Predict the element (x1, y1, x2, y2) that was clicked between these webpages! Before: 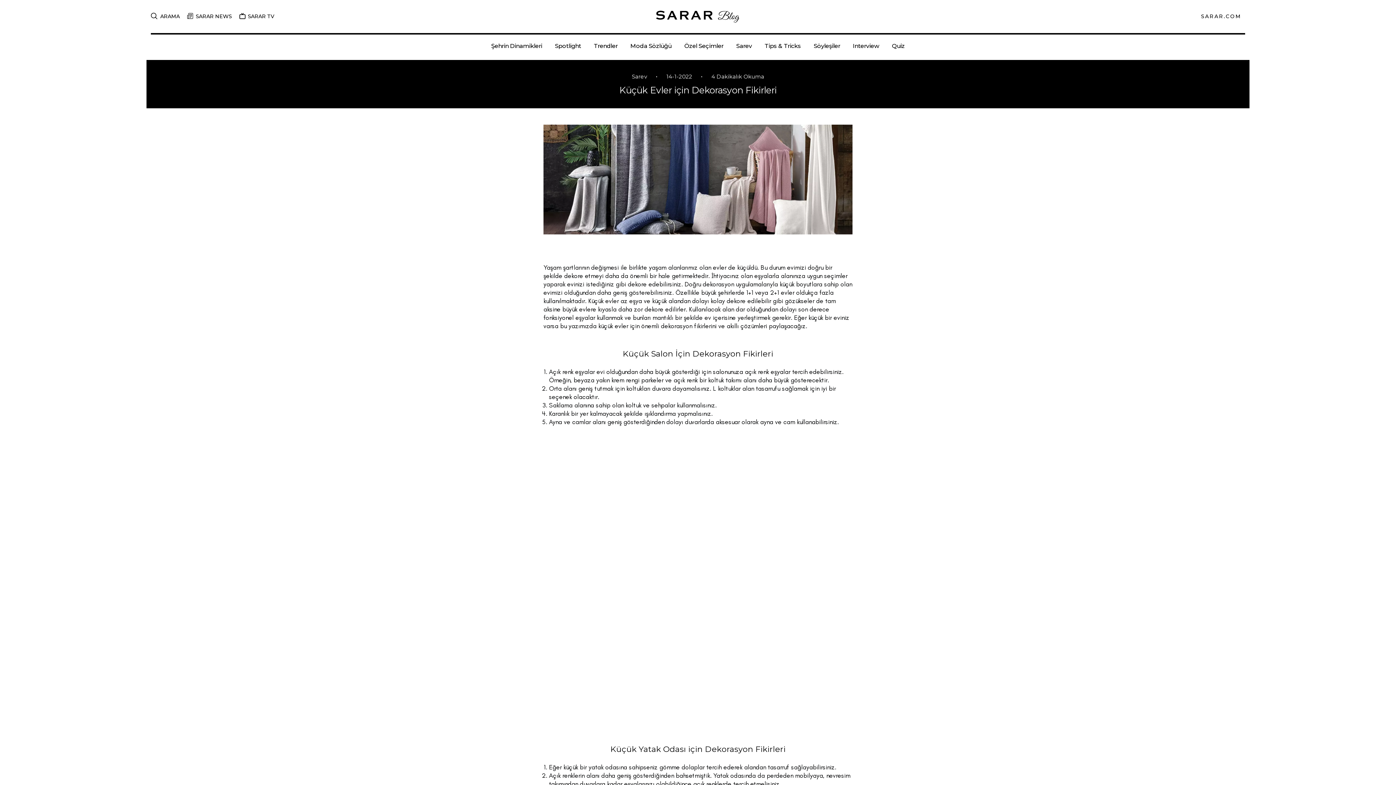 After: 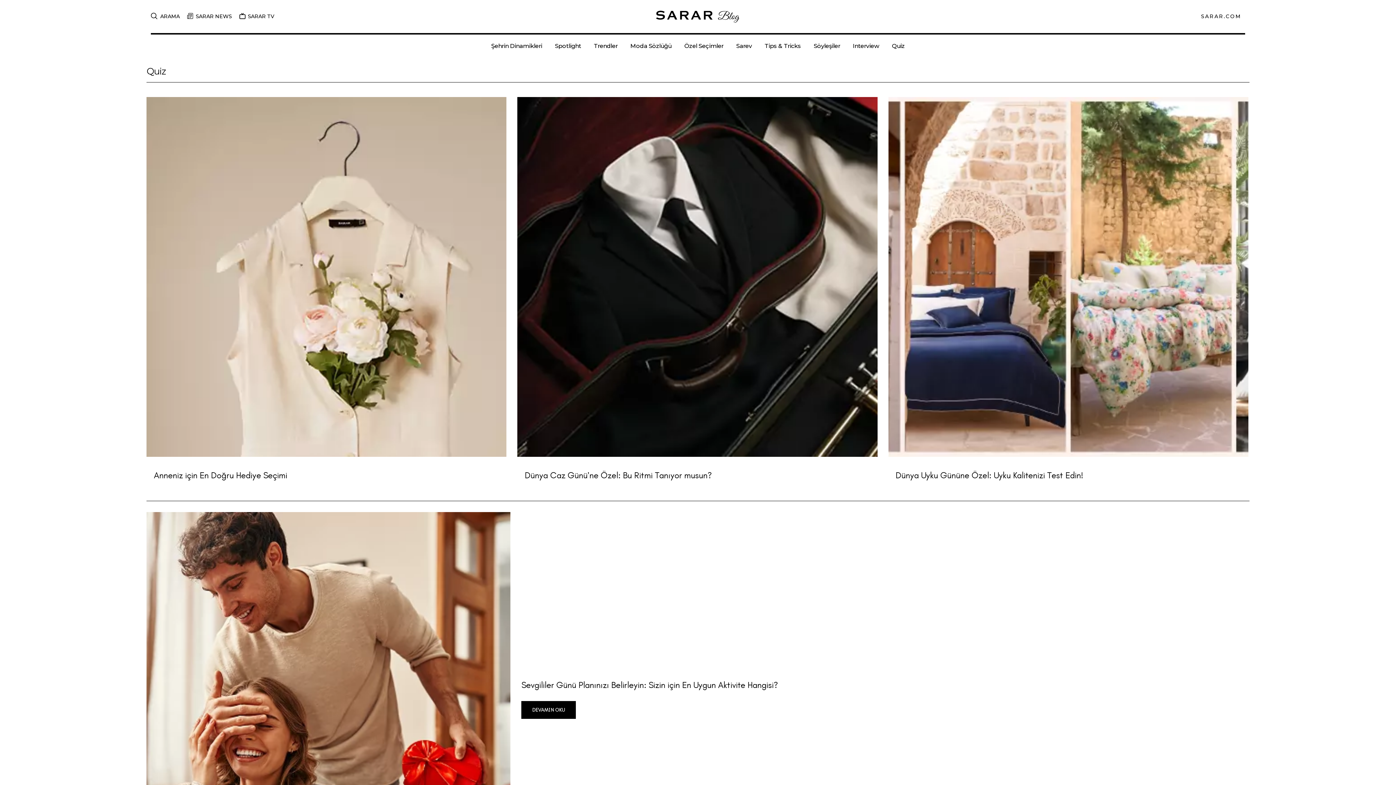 Action: bbox: (892, 34, 905, 57) label: Quiz